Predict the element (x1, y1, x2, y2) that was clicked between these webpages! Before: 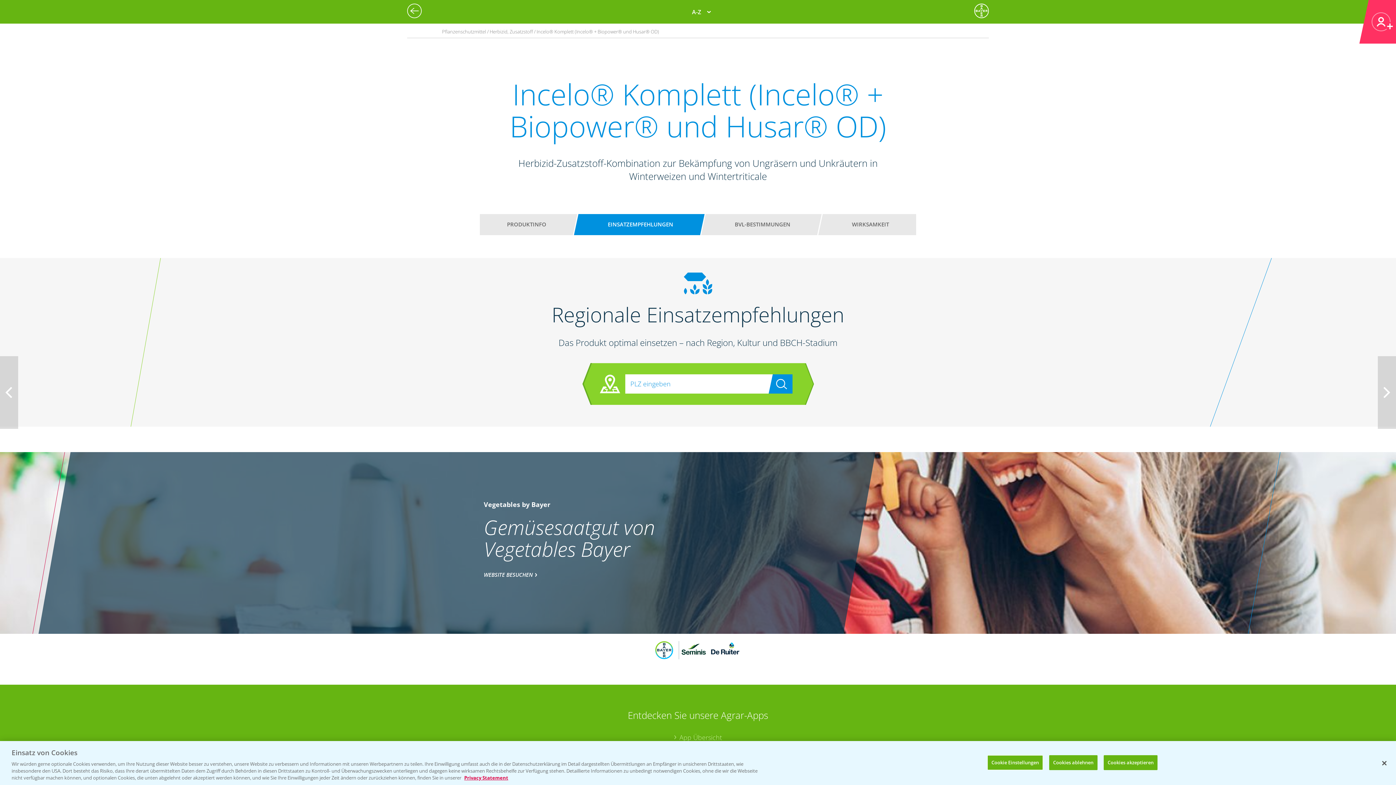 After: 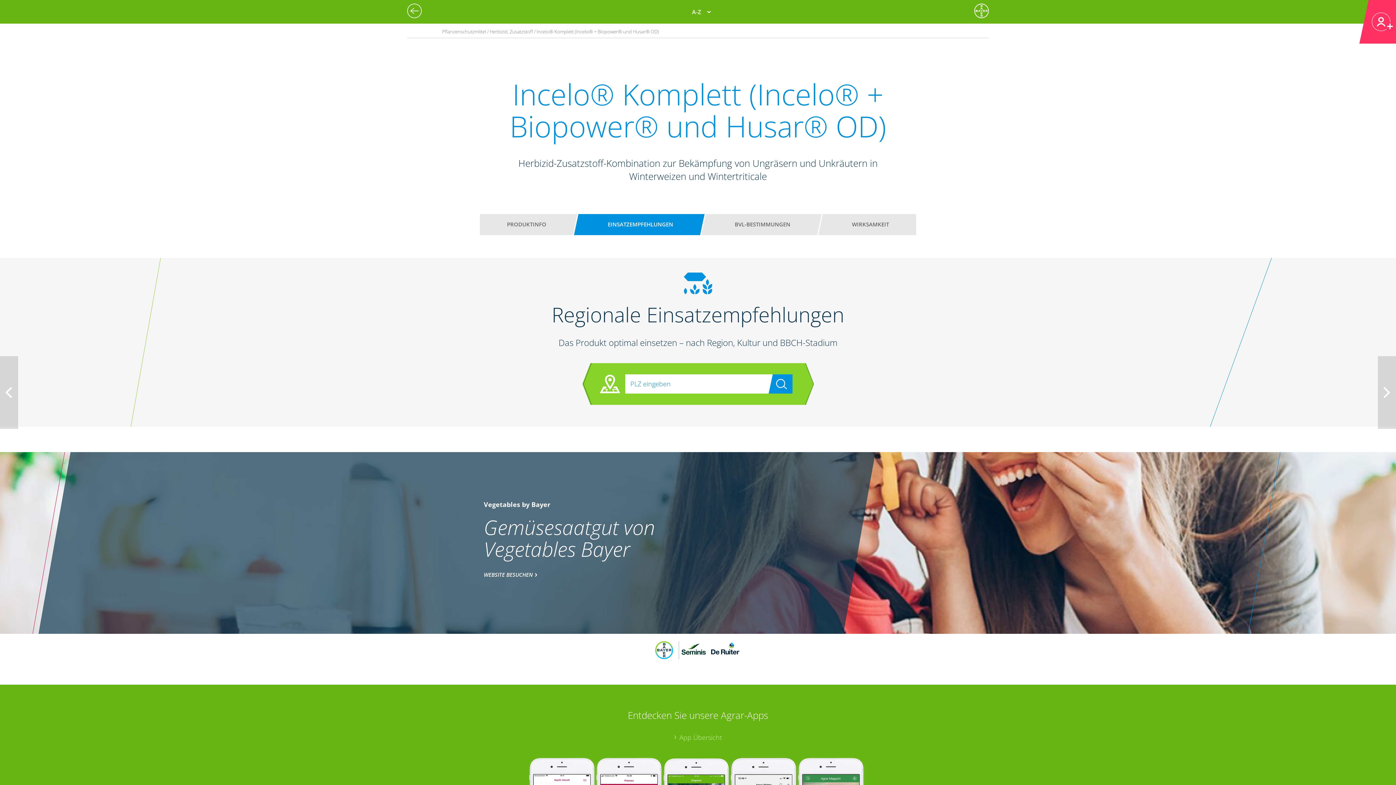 Action: bbox: (1103, 755, 1157, 770) label: Cookies akzeptieren